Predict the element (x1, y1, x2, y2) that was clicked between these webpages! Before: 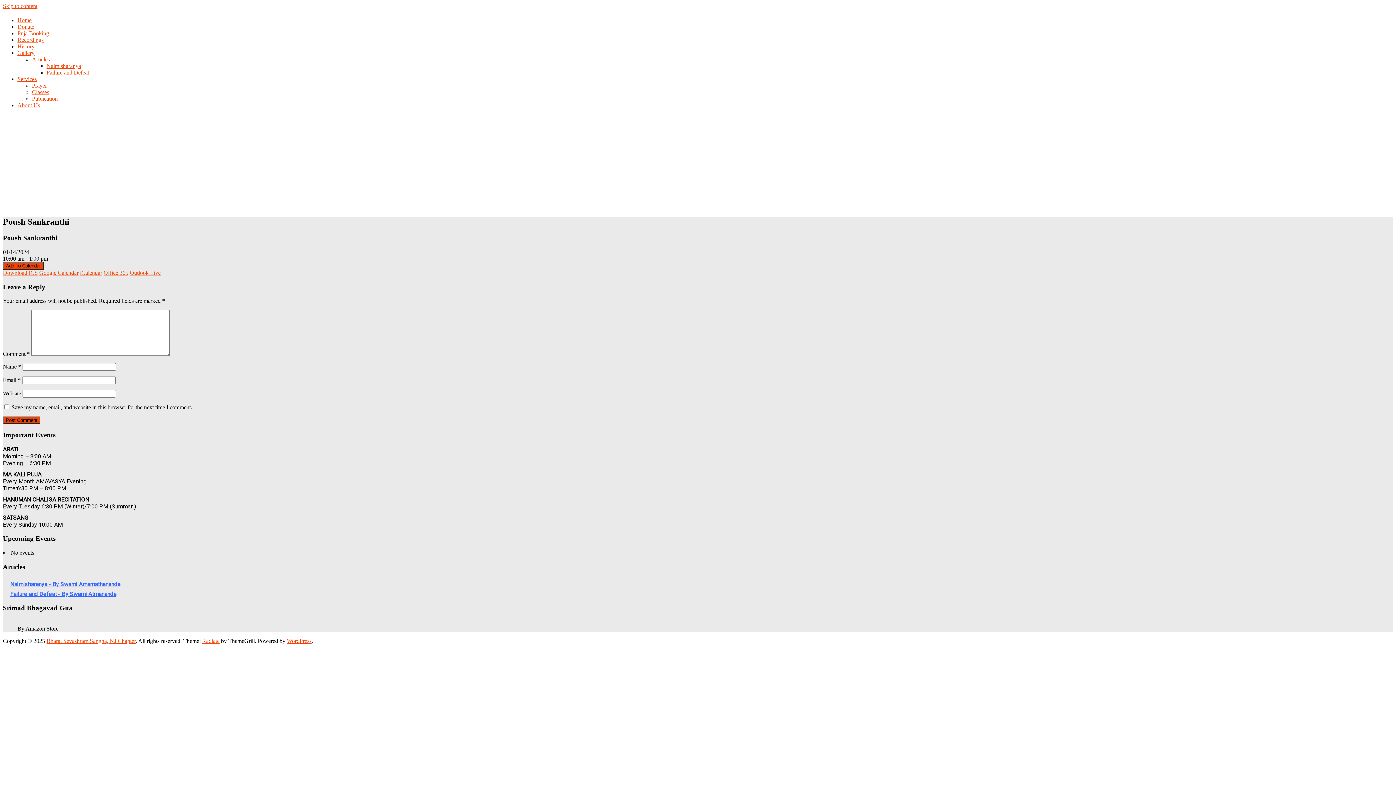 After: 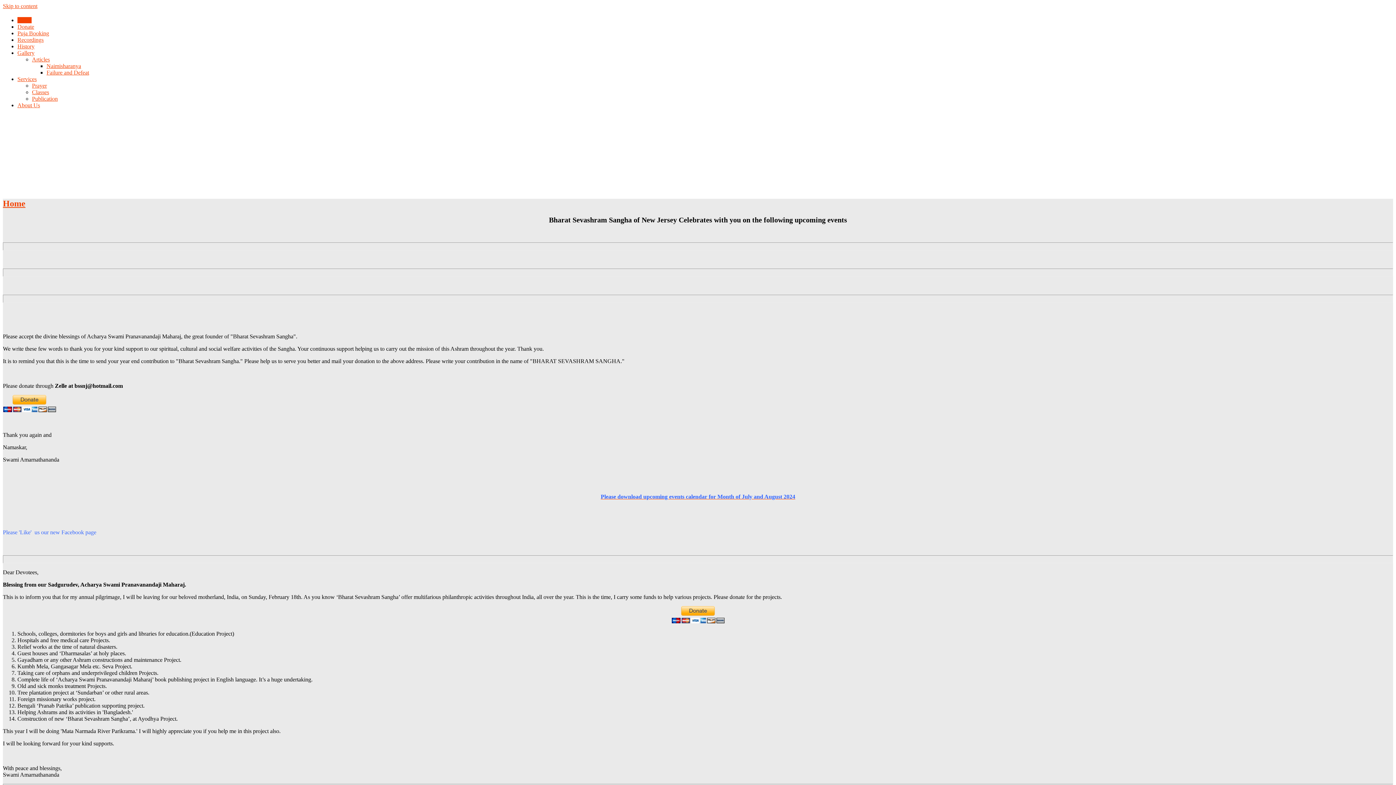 Action: label: Home bbox: (17, 17, 31, 23)